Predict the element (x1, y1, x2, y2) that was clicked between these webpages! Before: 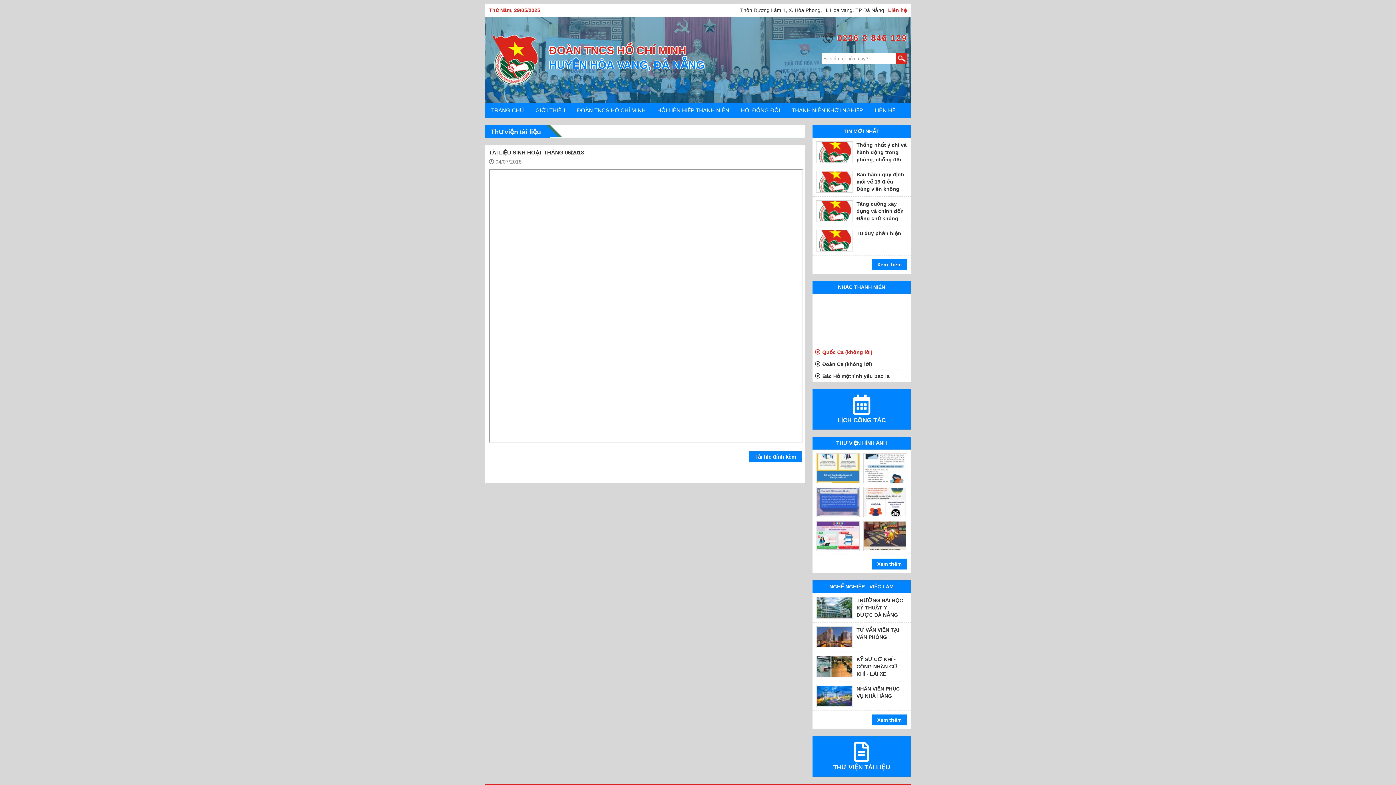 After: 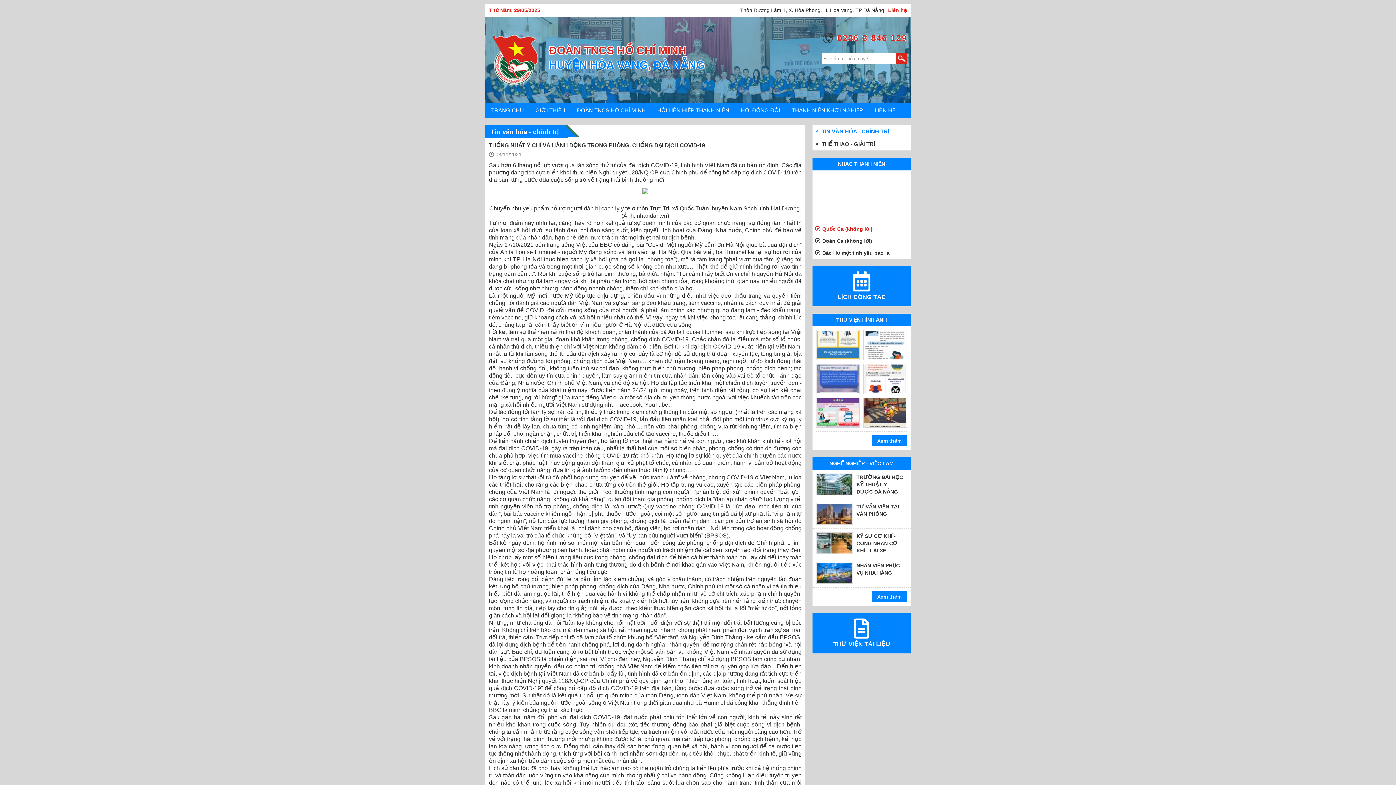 Action: bbox: (817, 142, 852, 162)